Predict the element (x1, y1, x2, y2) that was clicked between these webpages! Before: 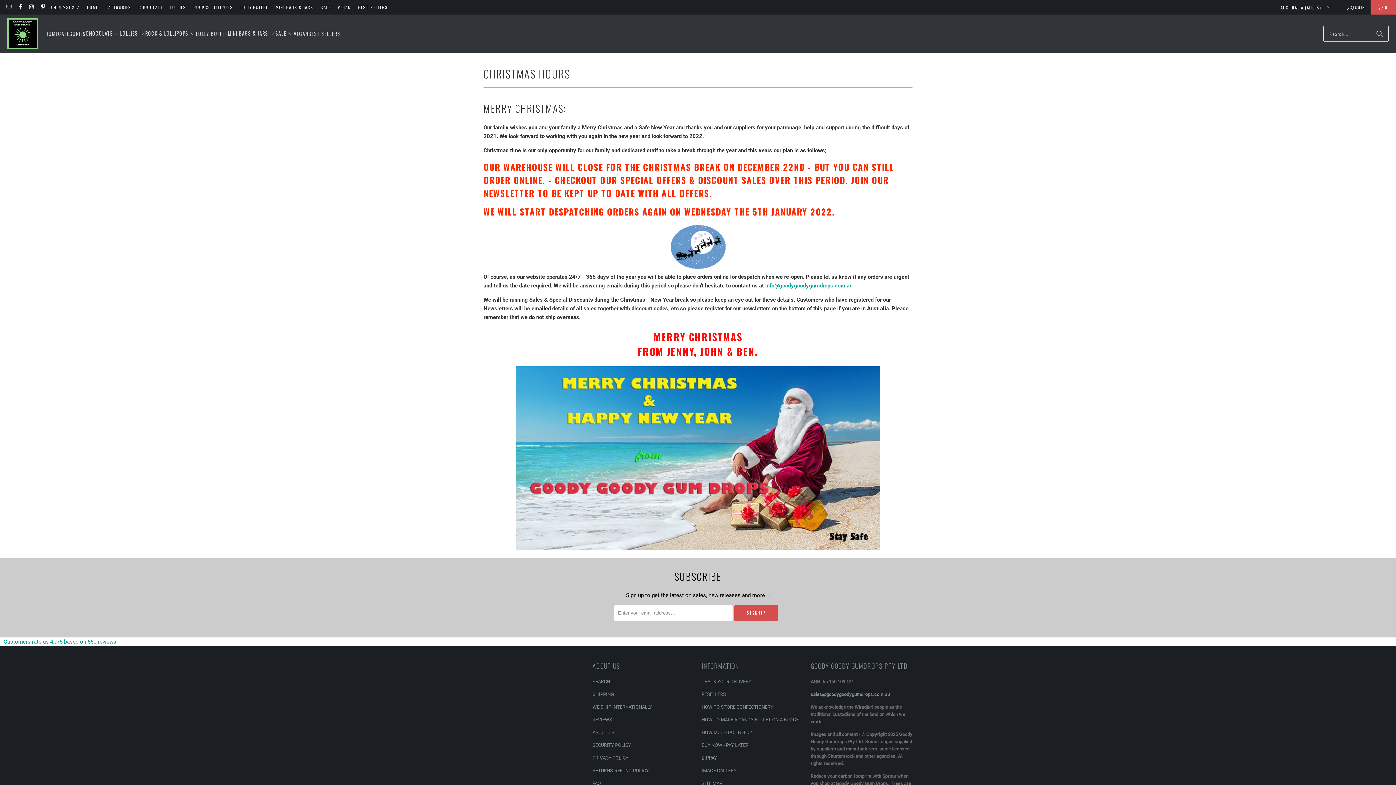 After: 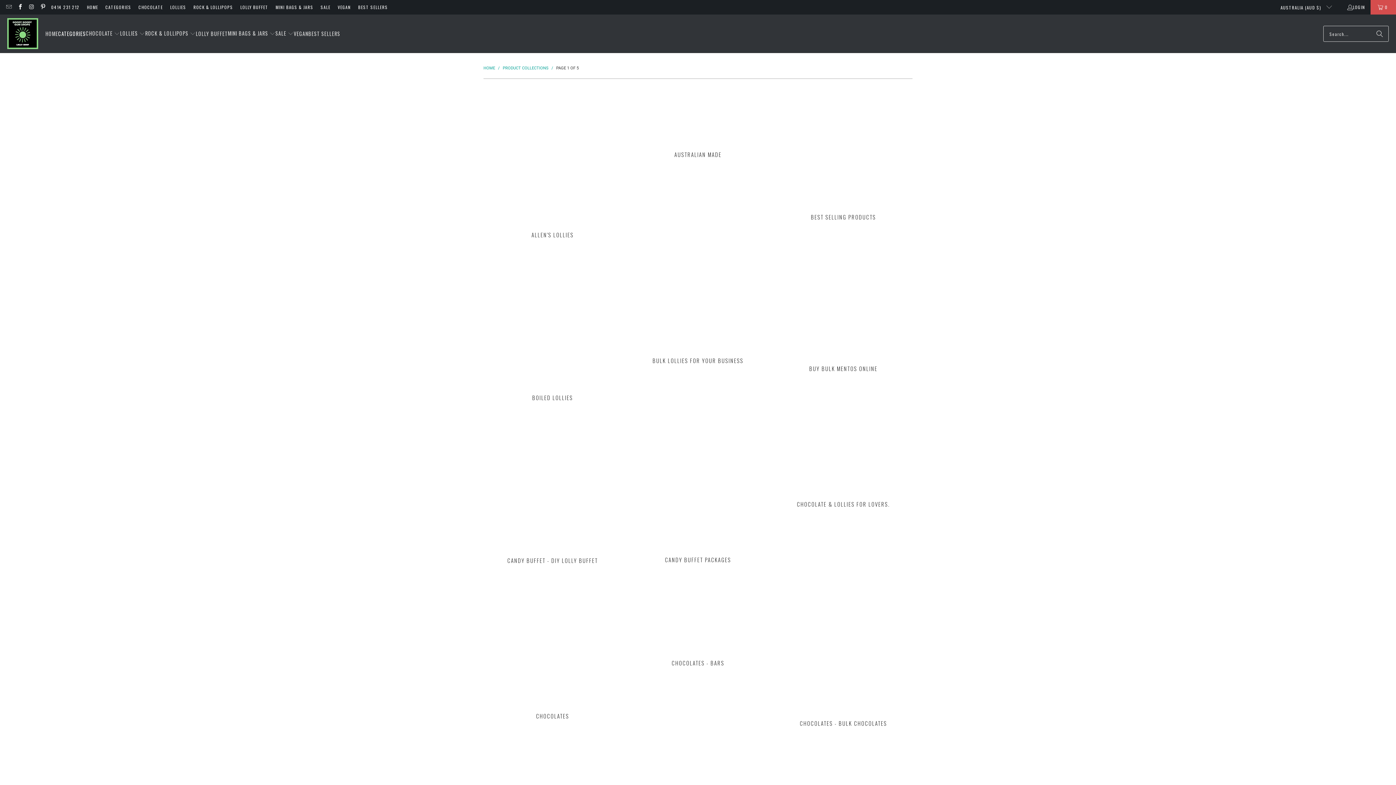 Action: bbox: (58, 24, 85, 42) label: CATEGORIES